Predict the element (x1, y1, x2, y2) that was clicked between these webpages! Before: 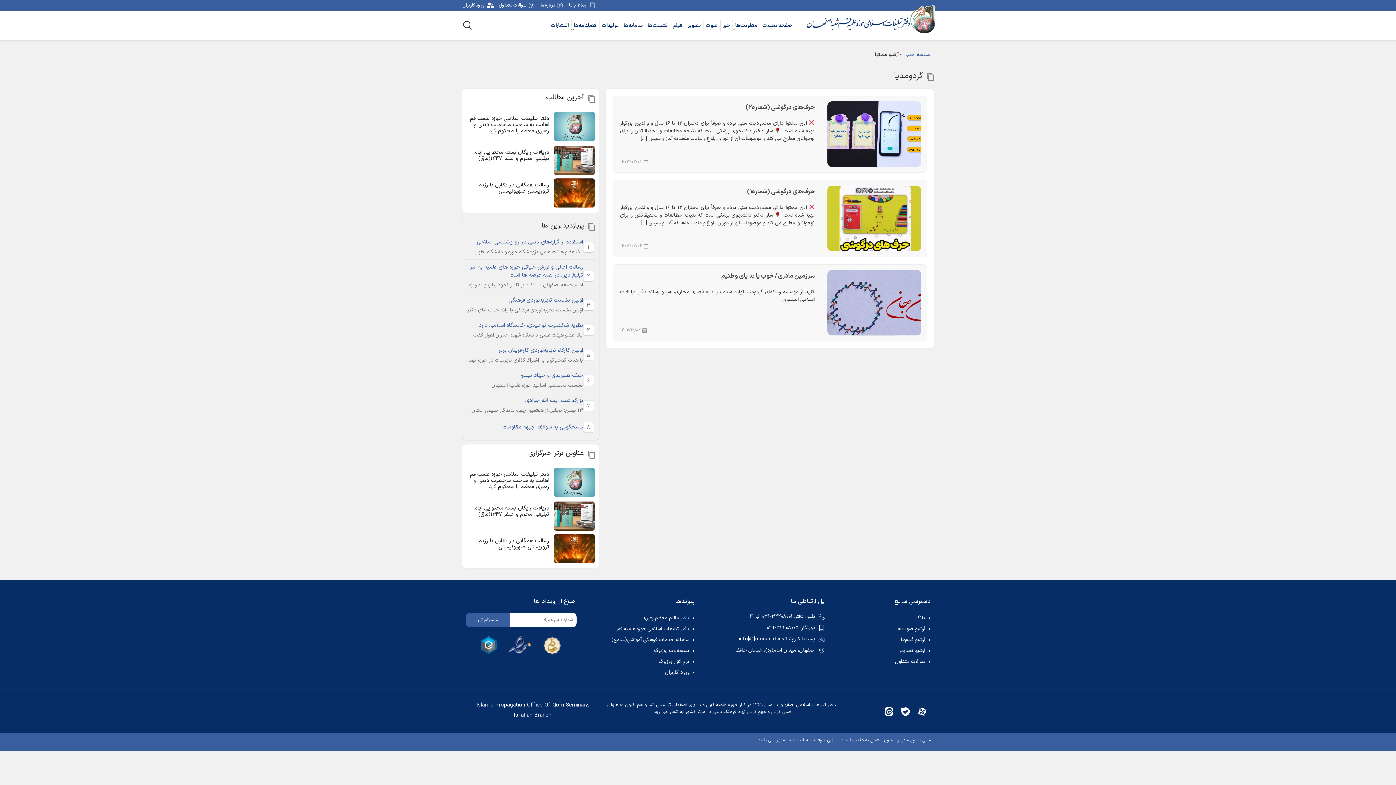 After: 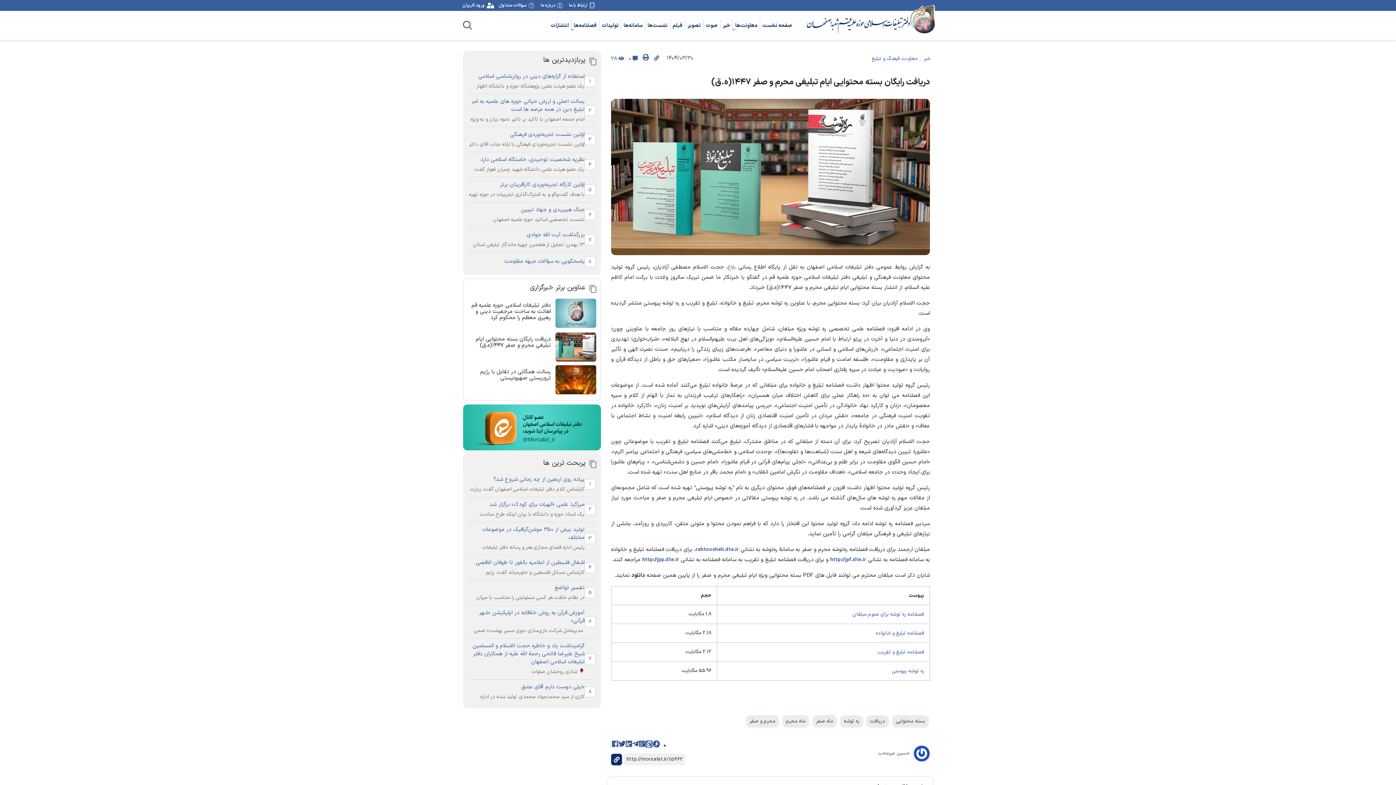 Action: bbox: (568, 501, 594, 530)